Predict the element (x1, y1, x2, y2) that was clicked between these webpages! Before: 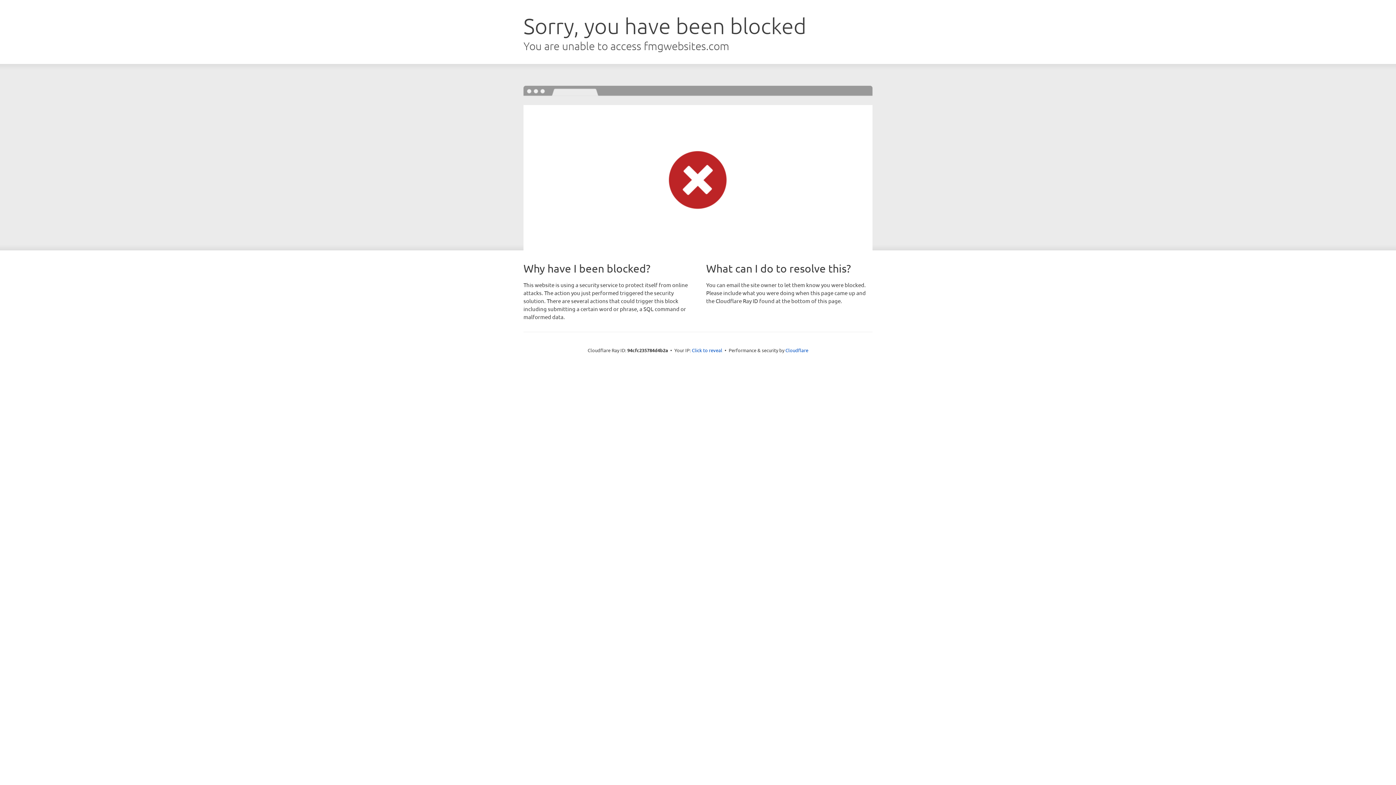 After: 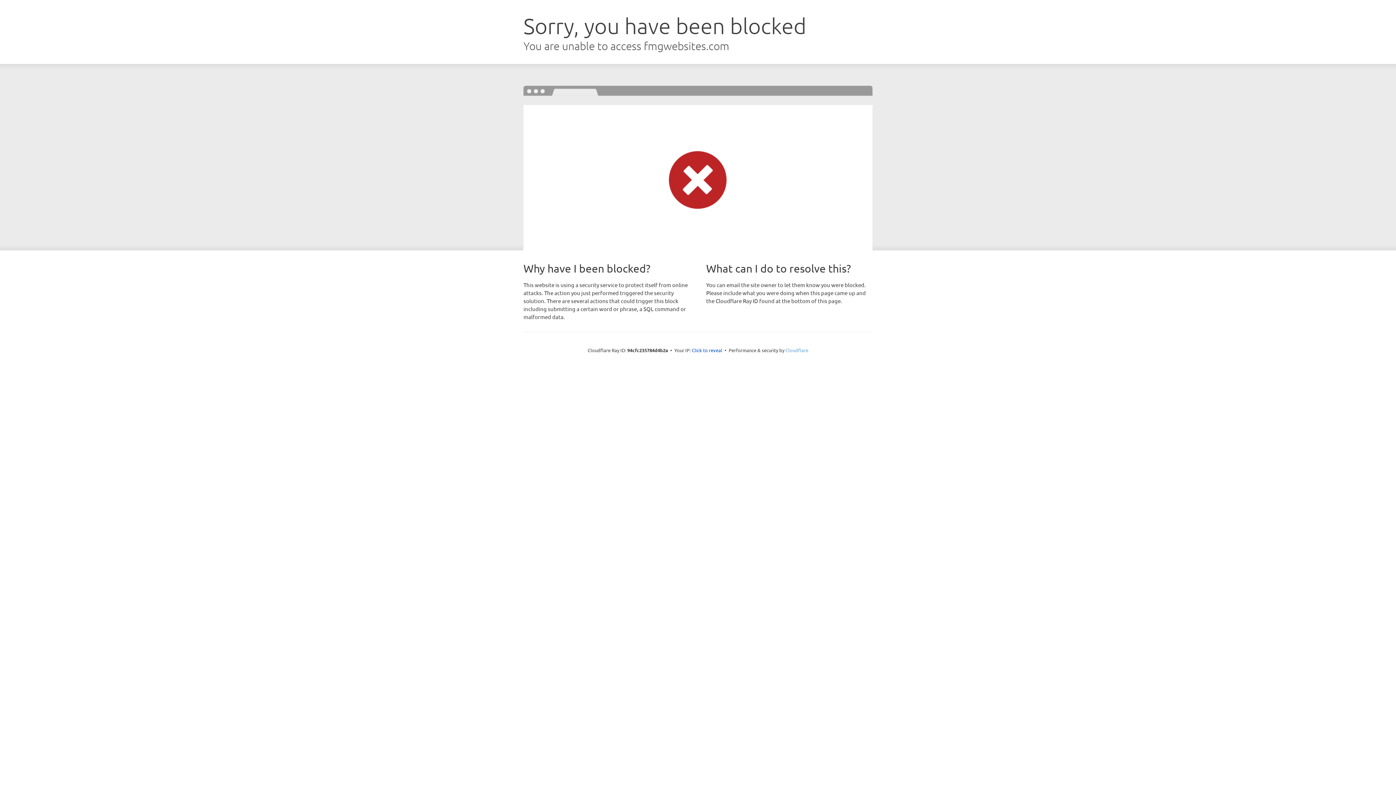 Action: label: Cloudflare bbox: (785, 347, 808, 353)